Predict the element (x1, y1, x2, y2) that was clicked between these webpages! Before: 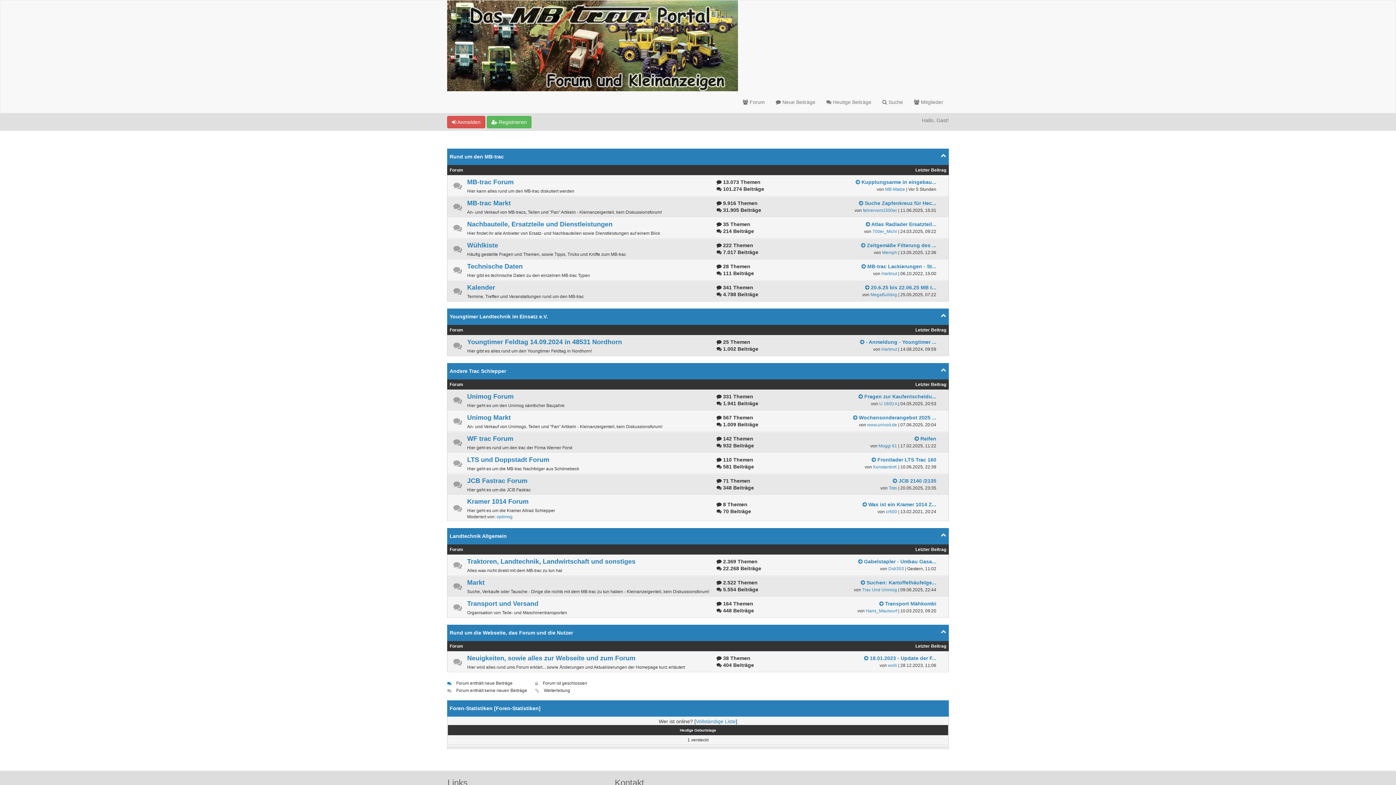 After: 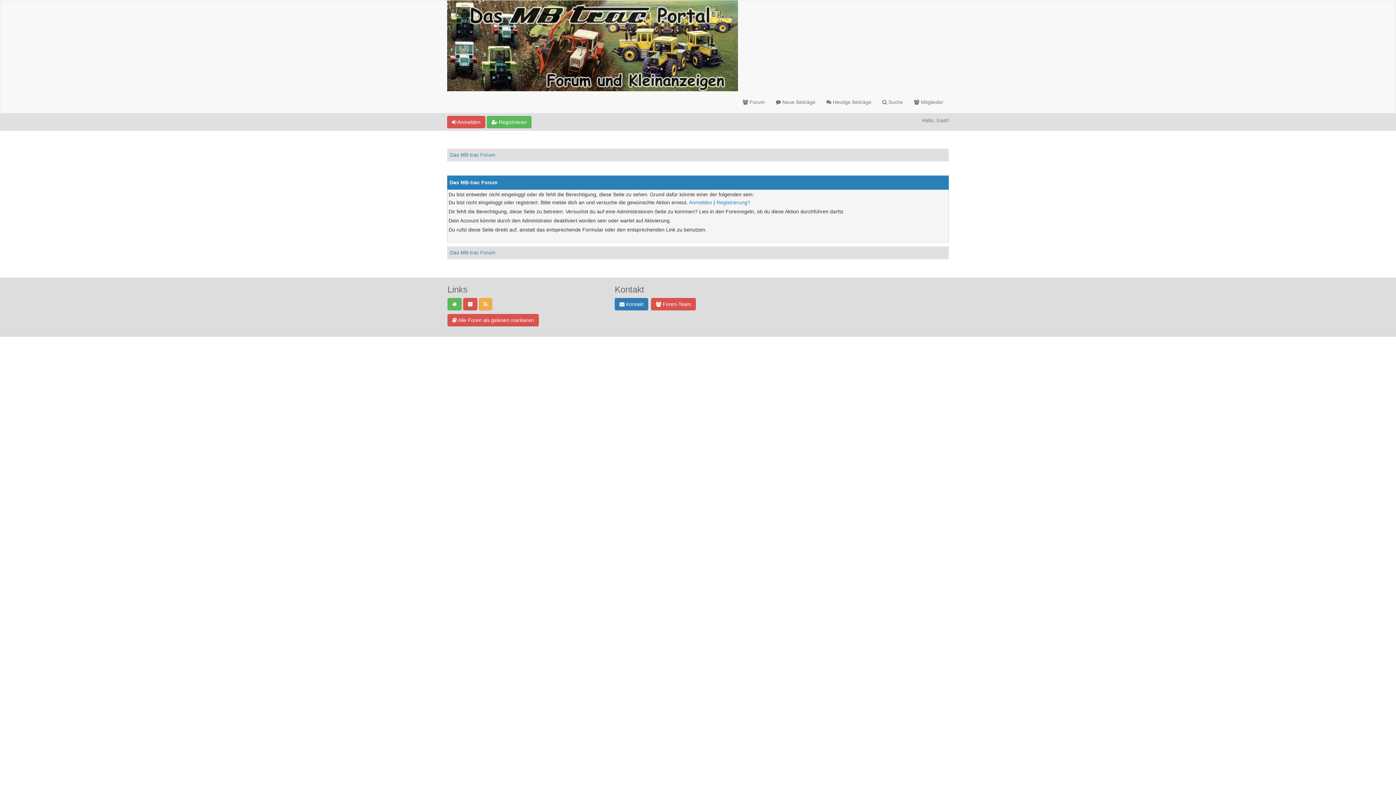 Action: label: KonstantinK bbox: (873, 464, 897, 469)